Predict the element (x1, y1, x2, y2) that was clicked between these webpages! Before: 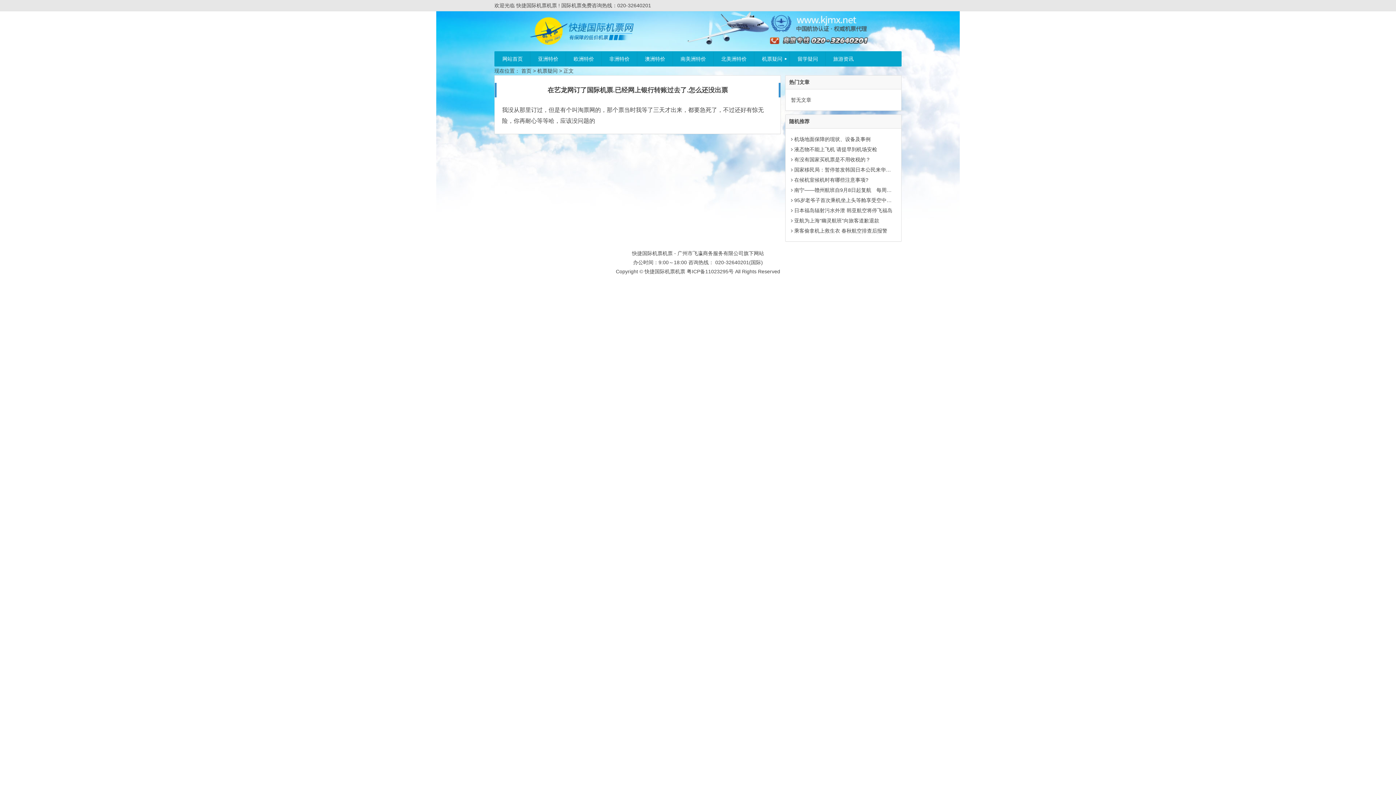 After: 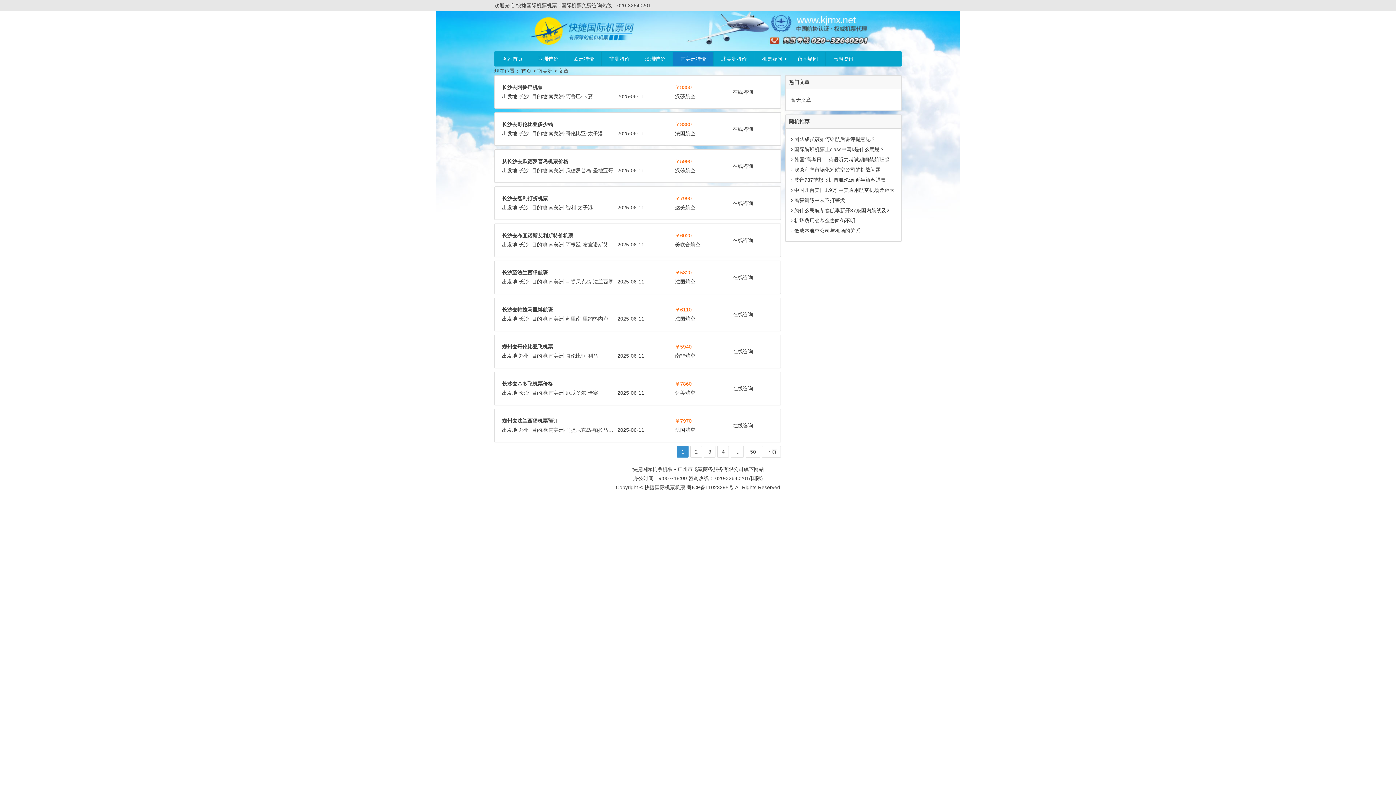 Action: label: 南美洲特价 bbox: (673, 51, 713, 66)